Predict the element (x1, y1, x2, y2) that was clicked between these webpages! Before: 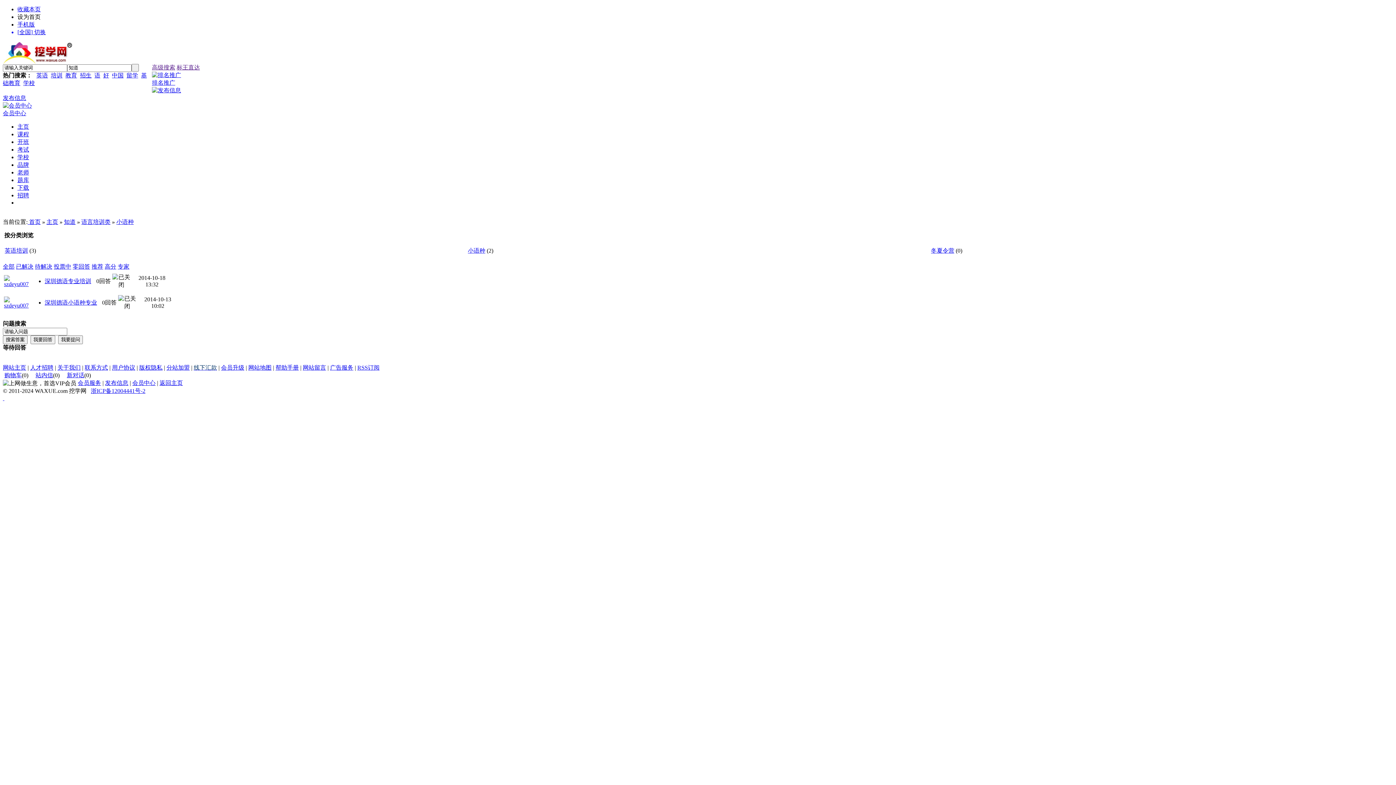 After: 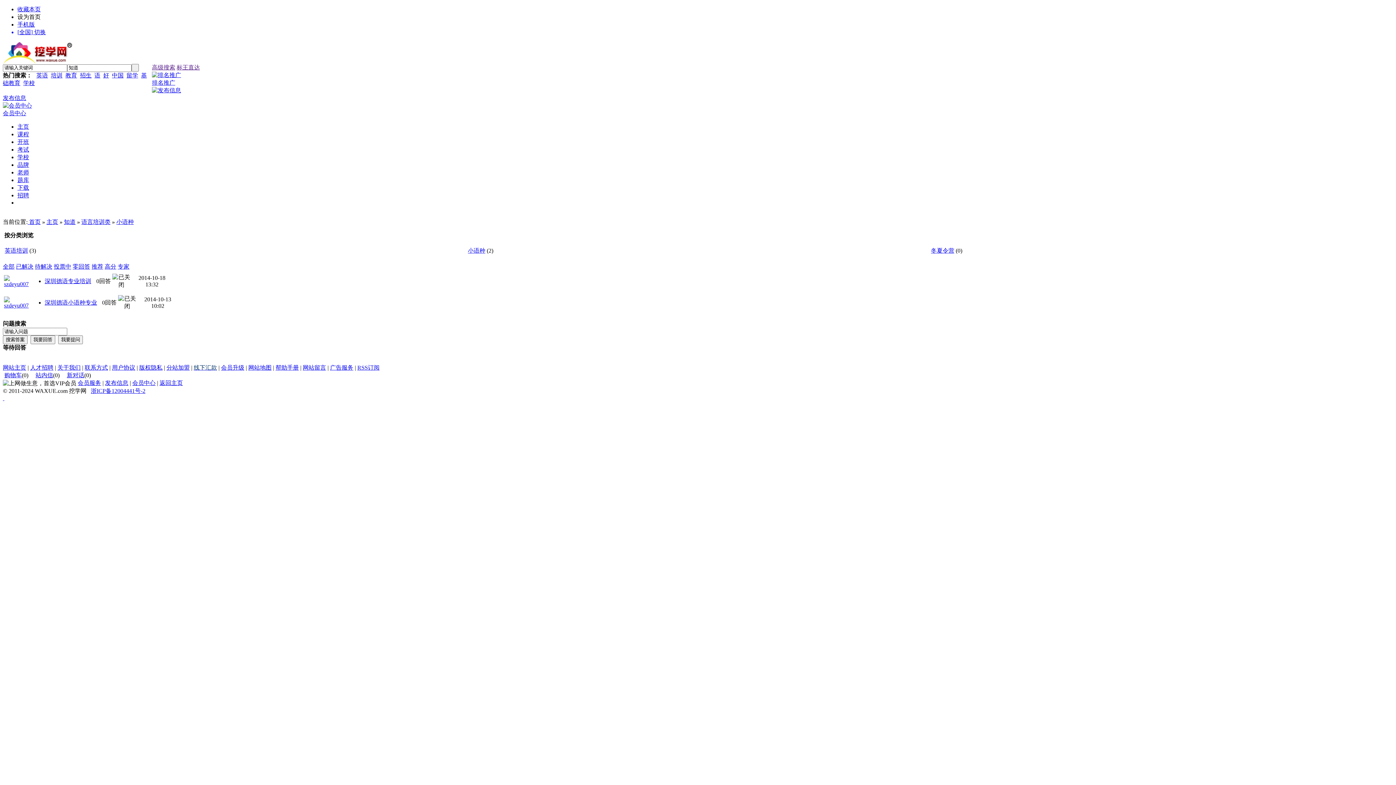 Action: label: 标王直达 bbox: (176, 64, 200, 70)